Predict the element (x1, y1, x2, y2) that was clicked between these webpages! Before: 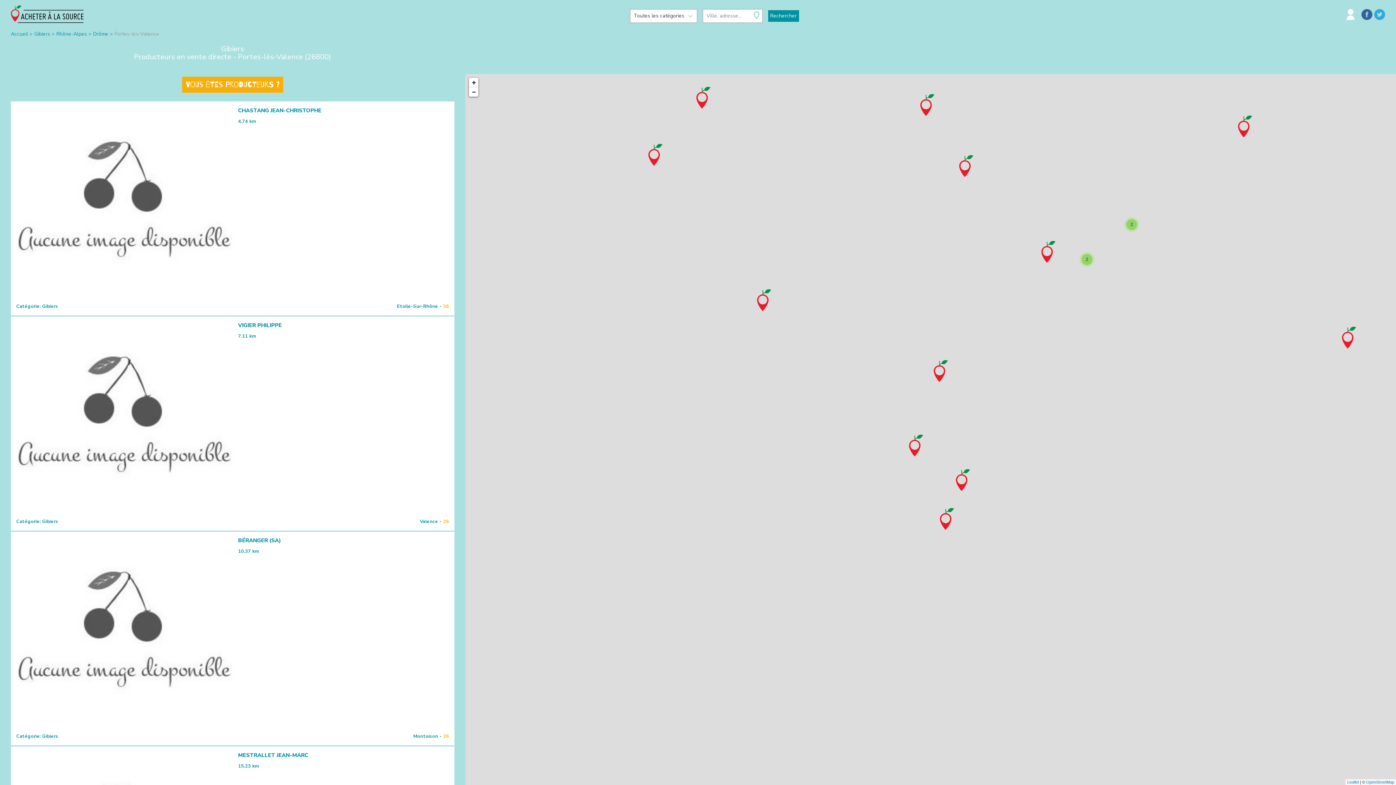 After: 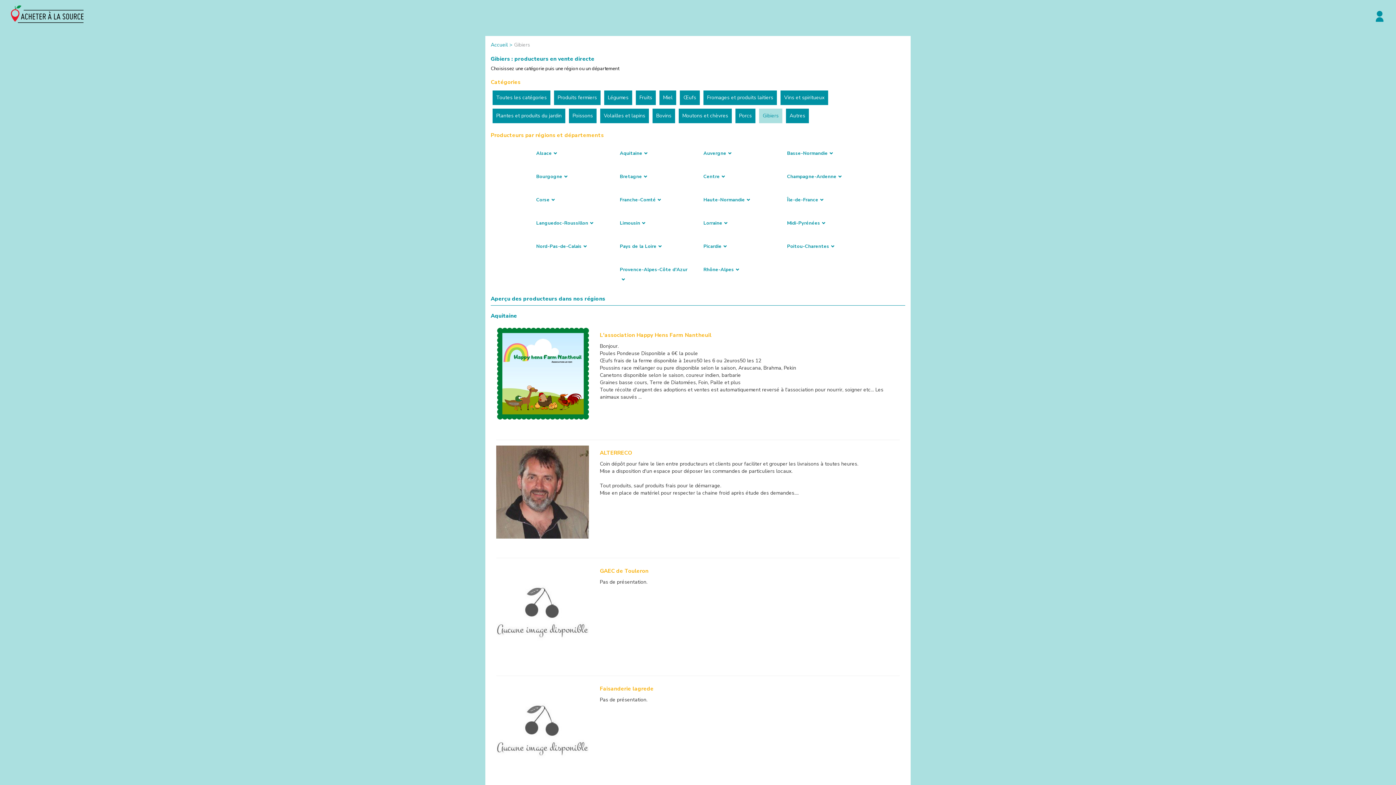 Action: bbox: (34, 30, 50, 37) label: Gibiers